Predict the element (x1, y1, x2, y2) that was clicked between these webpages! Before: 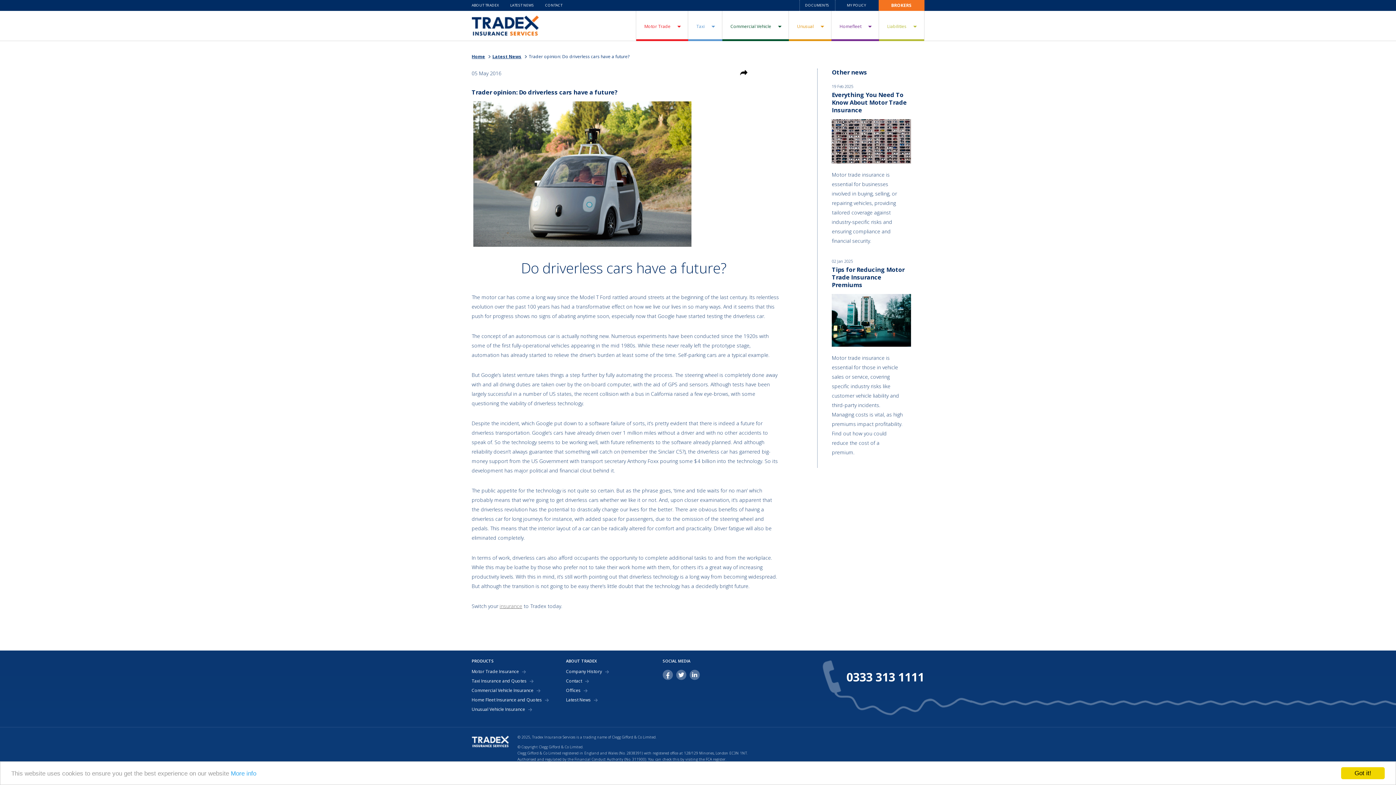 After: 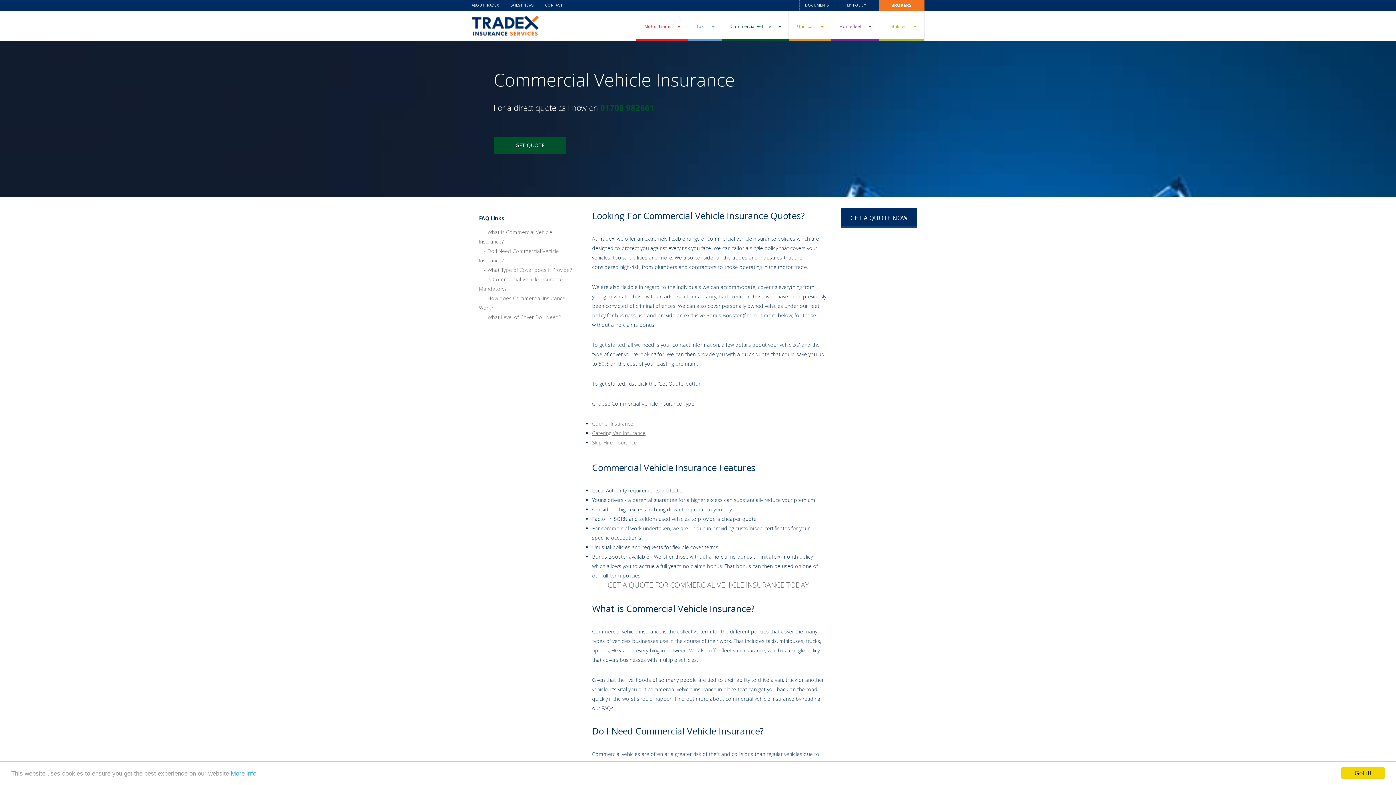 Action: label: Commercial Vehicle bbox: (722, 10, 788, 41)